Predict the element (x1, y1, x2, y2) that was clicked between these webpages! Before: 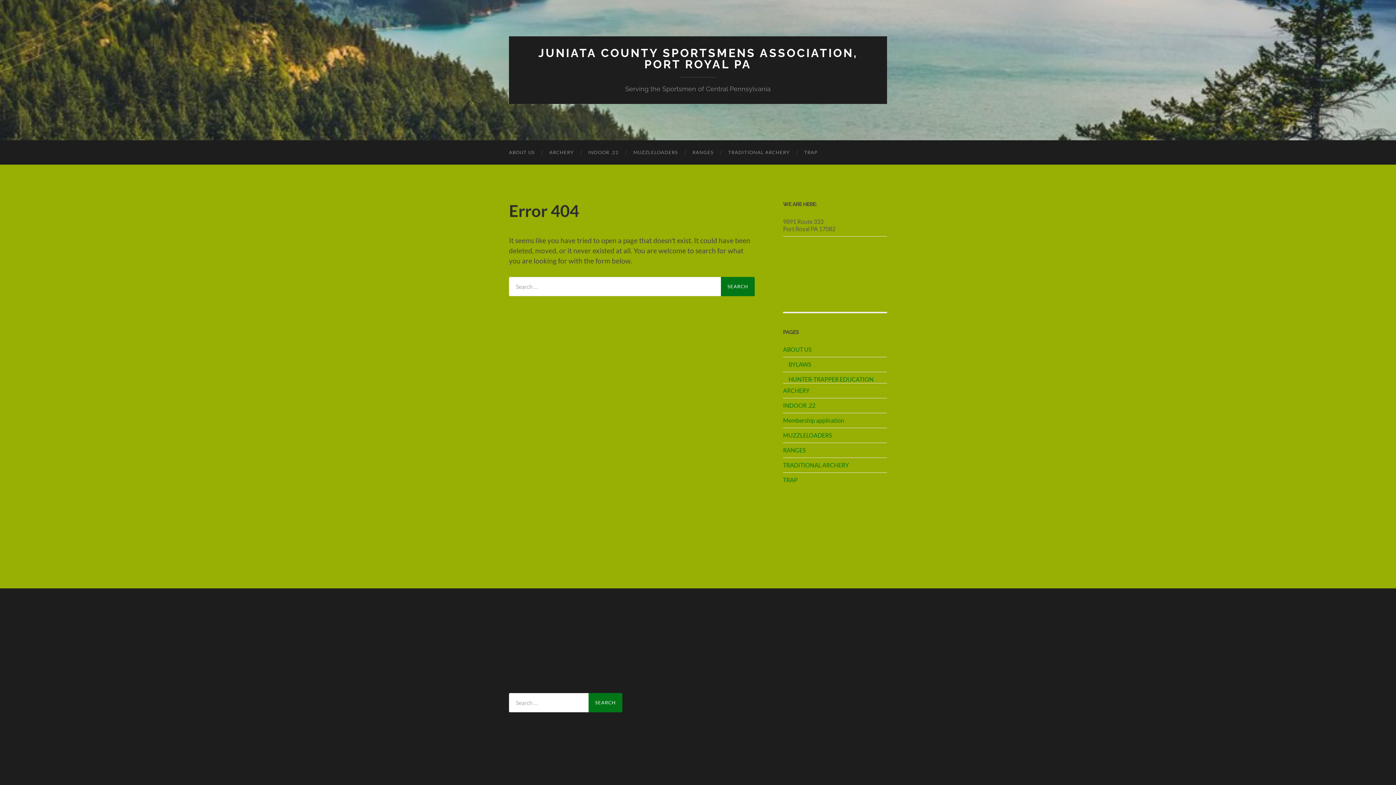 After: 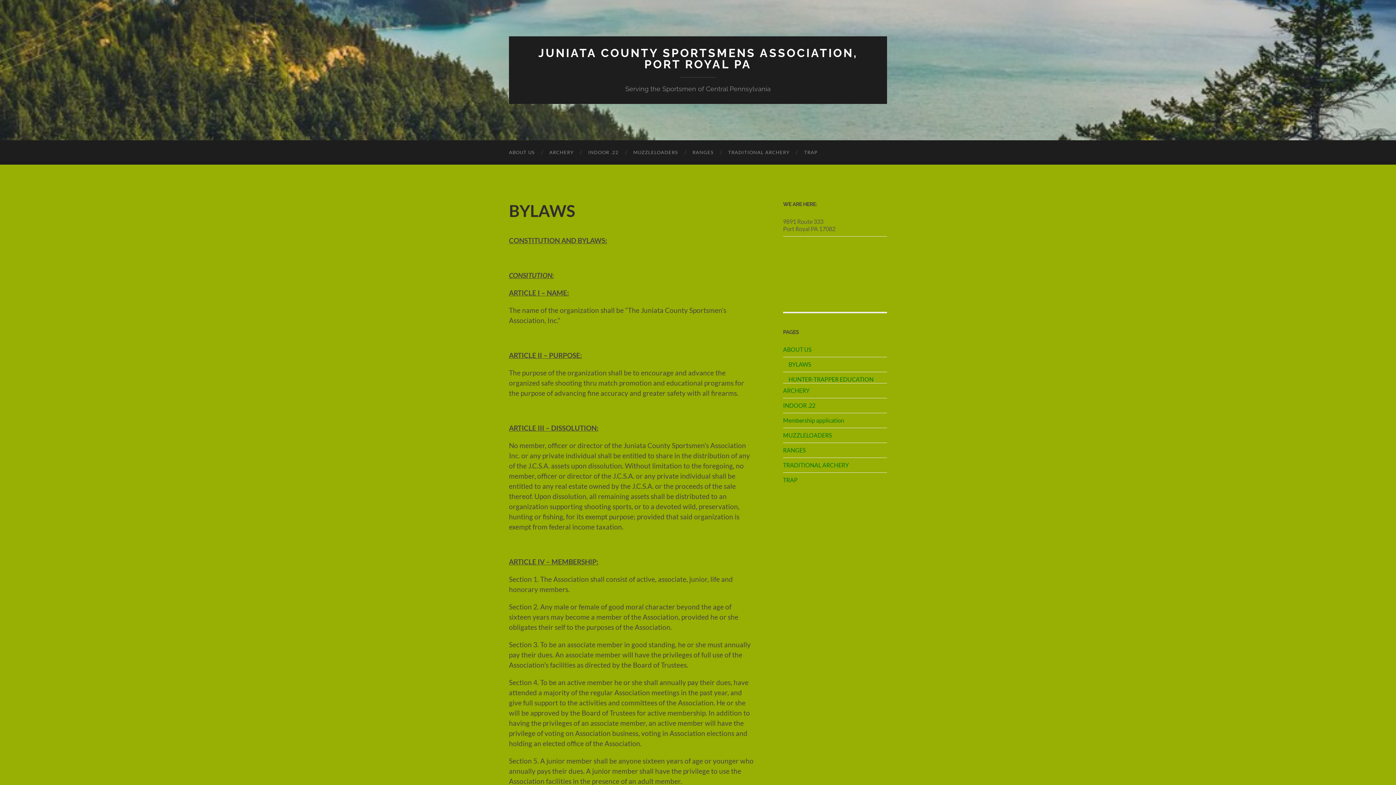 Action: label: BYLAWS bbox: (788, 361, 811, 367)